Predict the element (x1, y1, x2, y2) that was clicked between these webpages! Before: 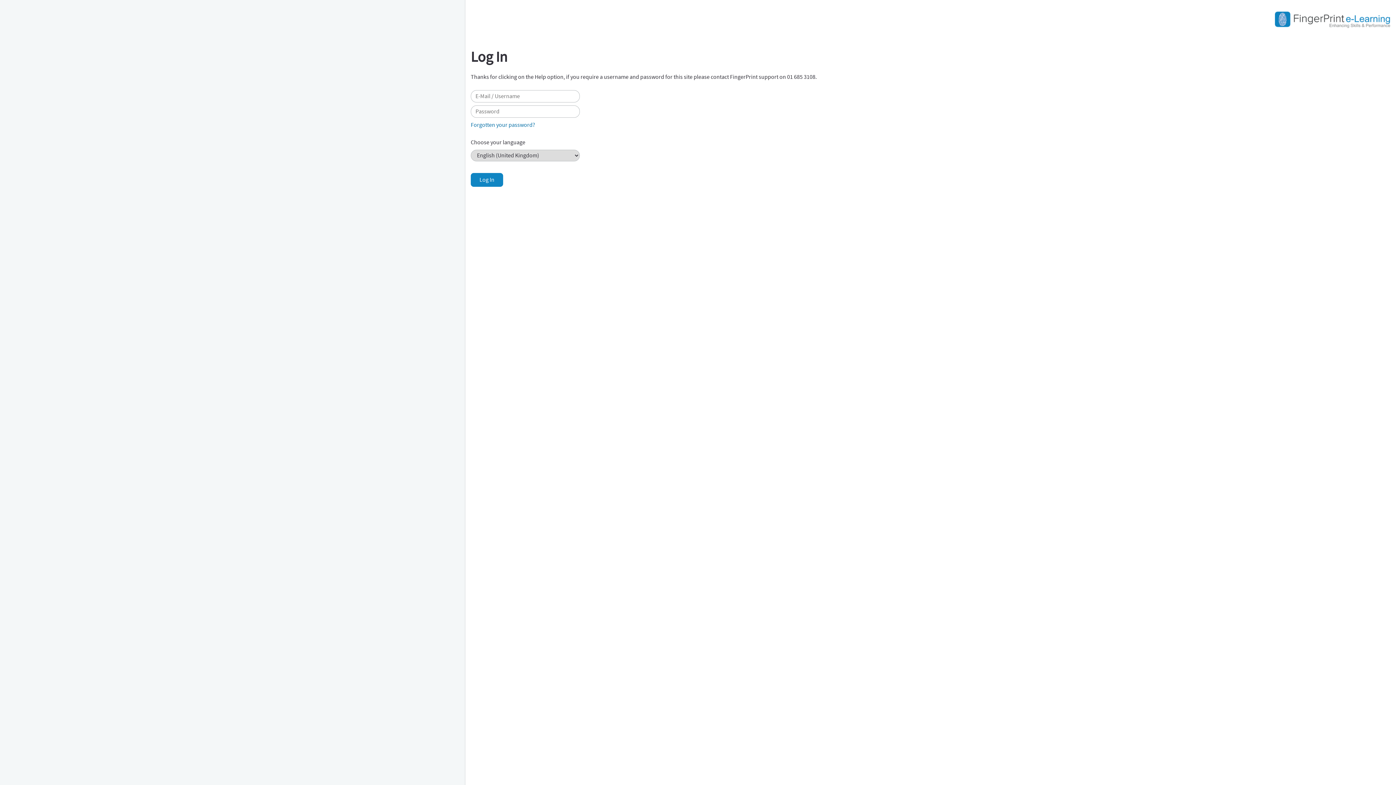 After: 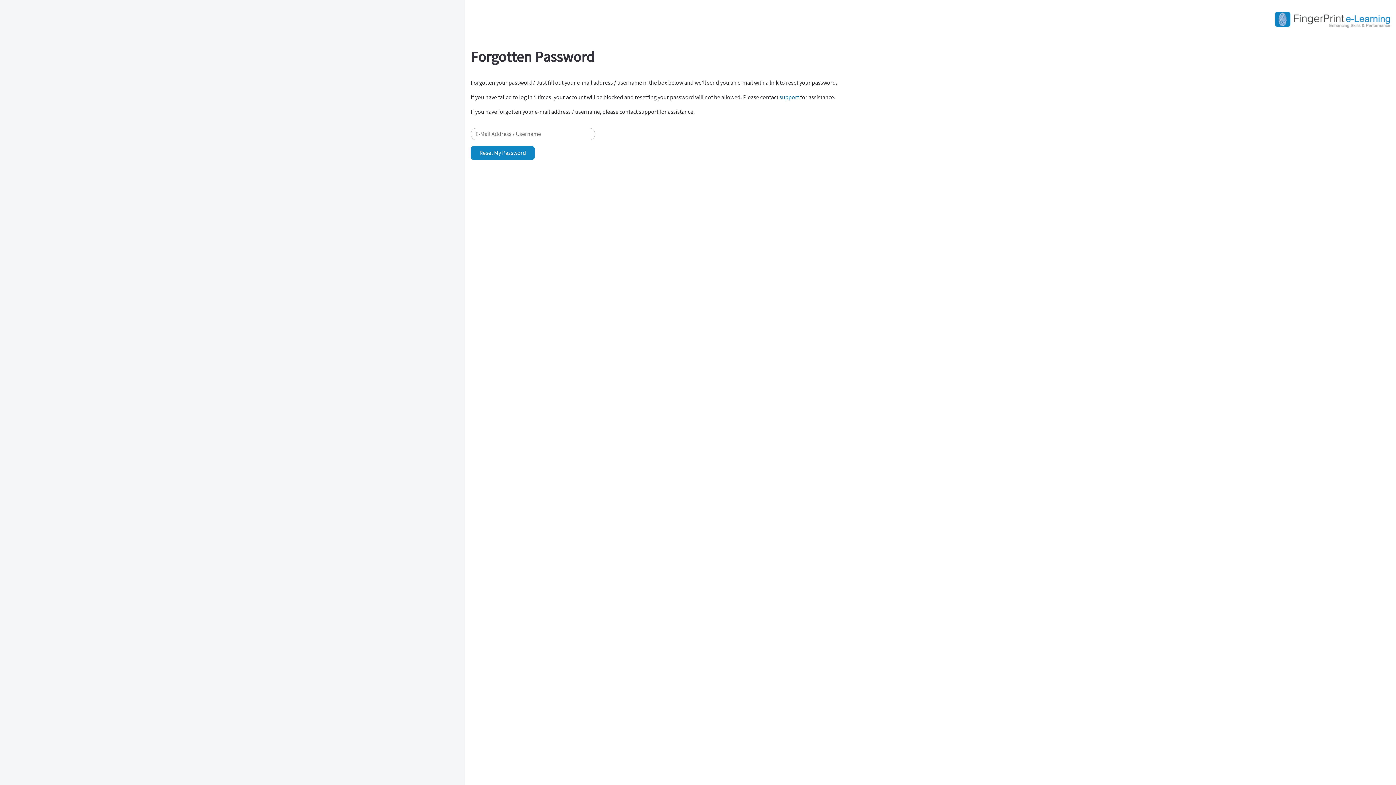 Action: bbox: (470, 121, 535, 128) label: Forgotten your password?